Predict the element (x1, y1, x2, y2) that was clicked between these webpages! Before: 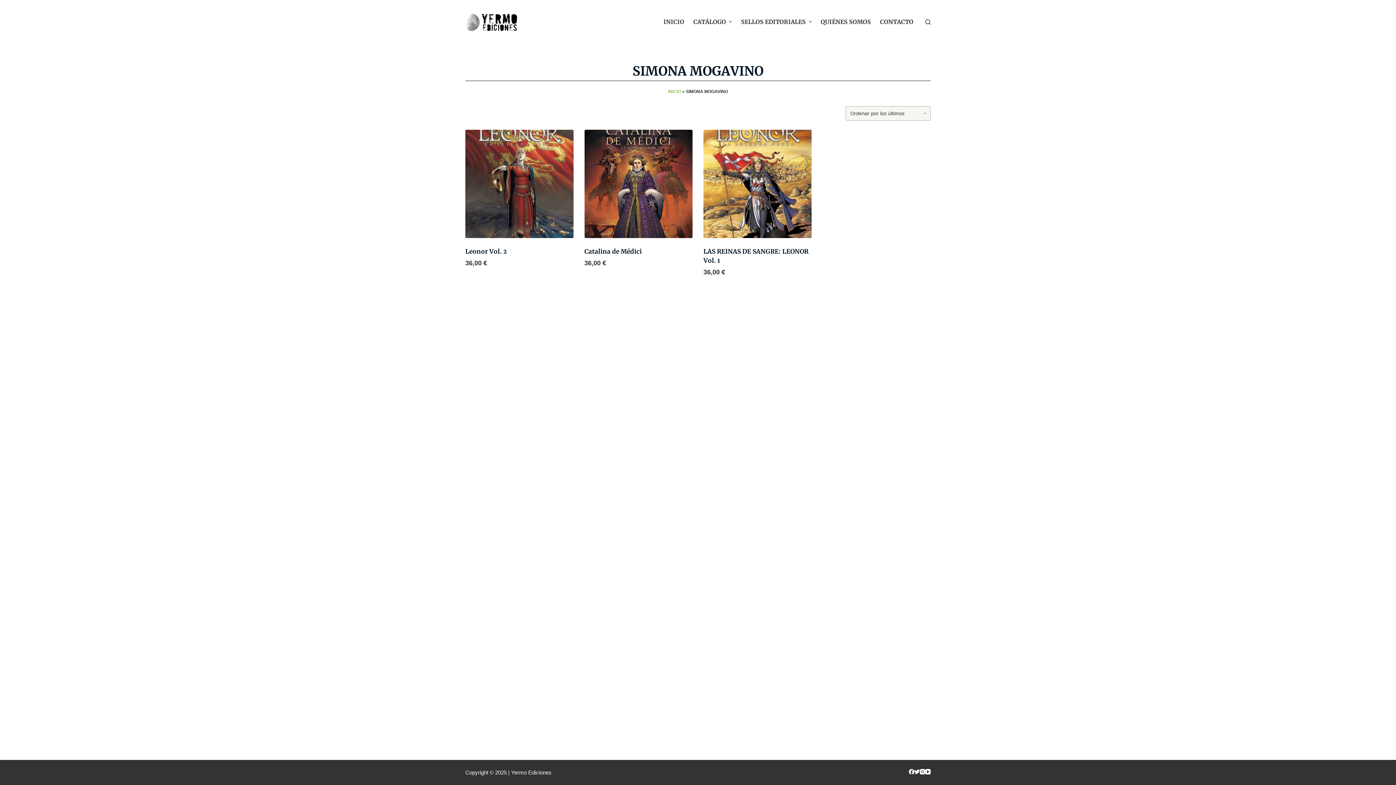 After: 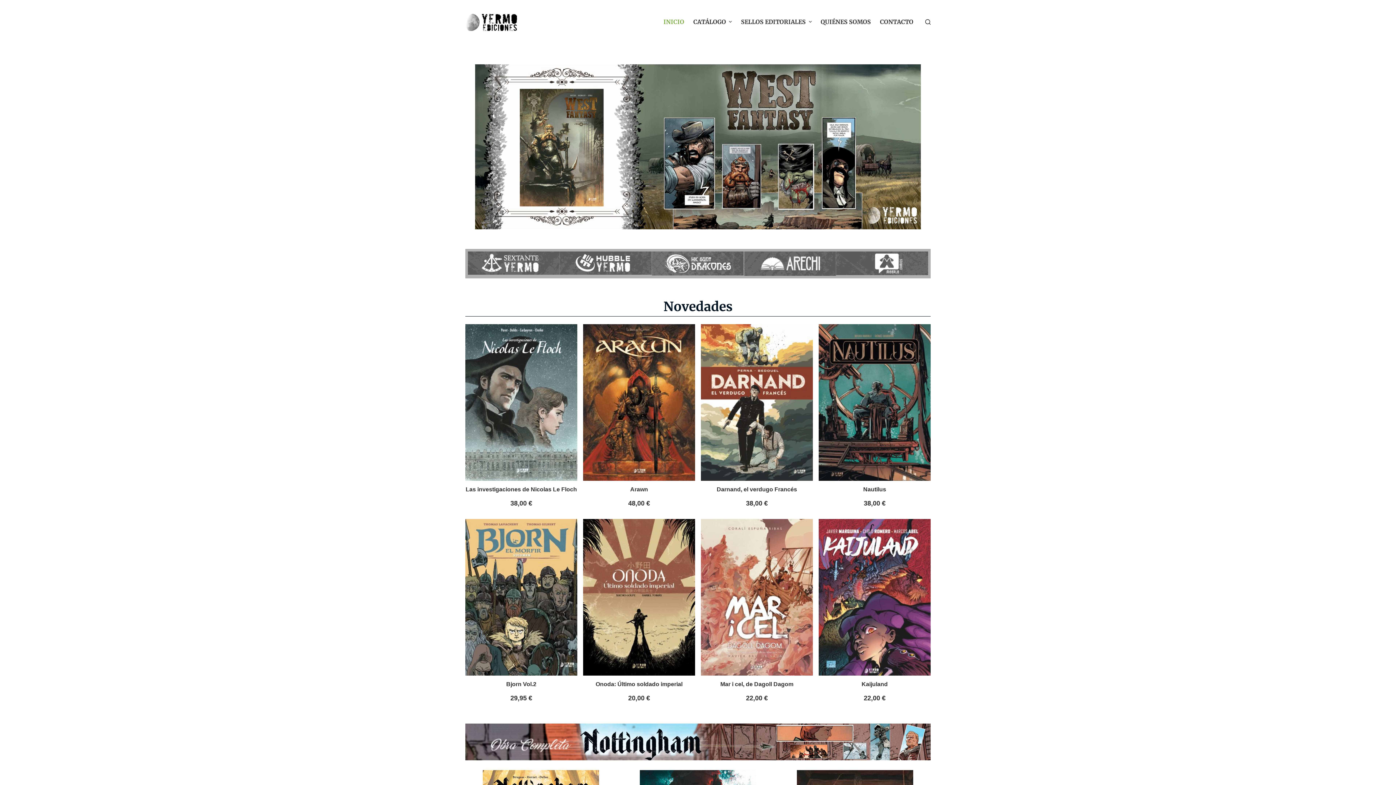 Action: label: INICIO bbox: (668, 89, 681, 94)